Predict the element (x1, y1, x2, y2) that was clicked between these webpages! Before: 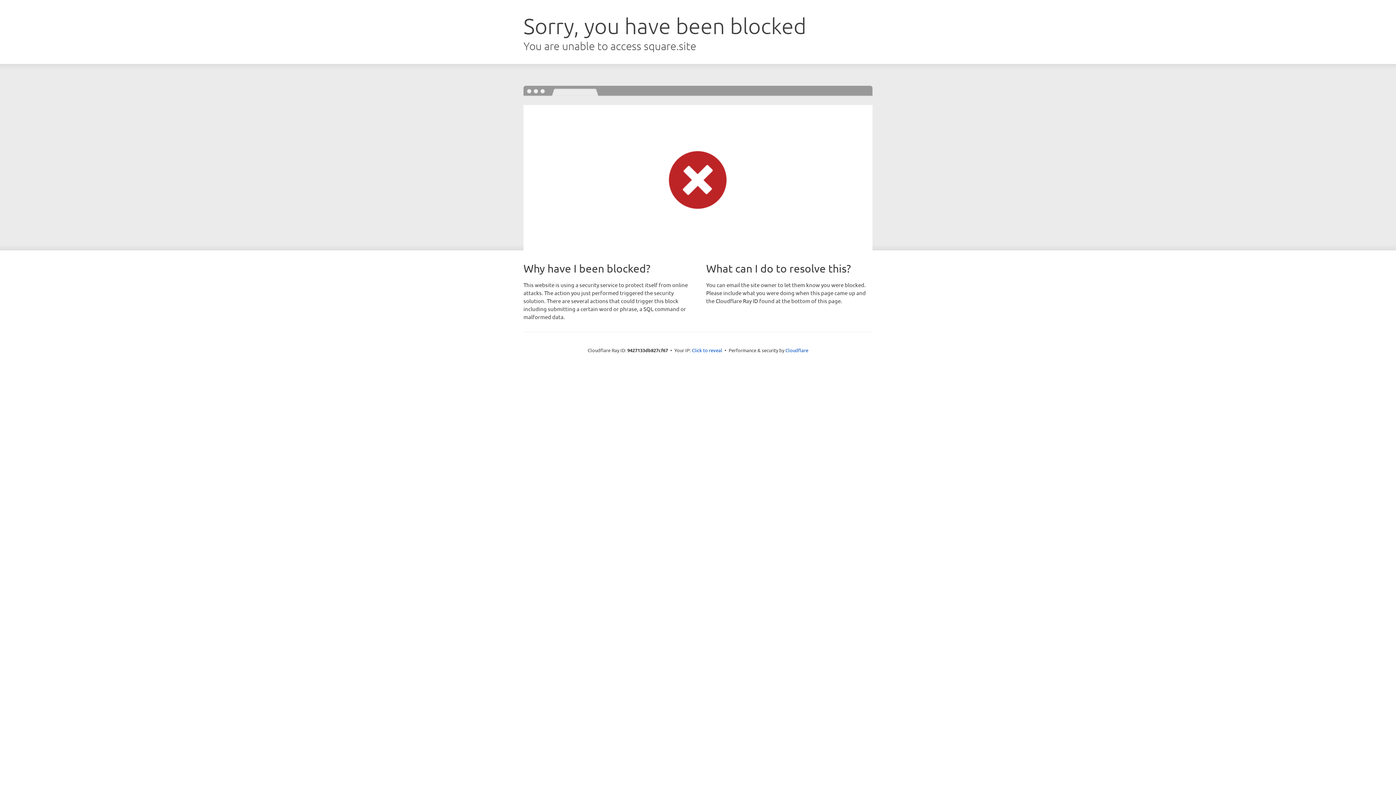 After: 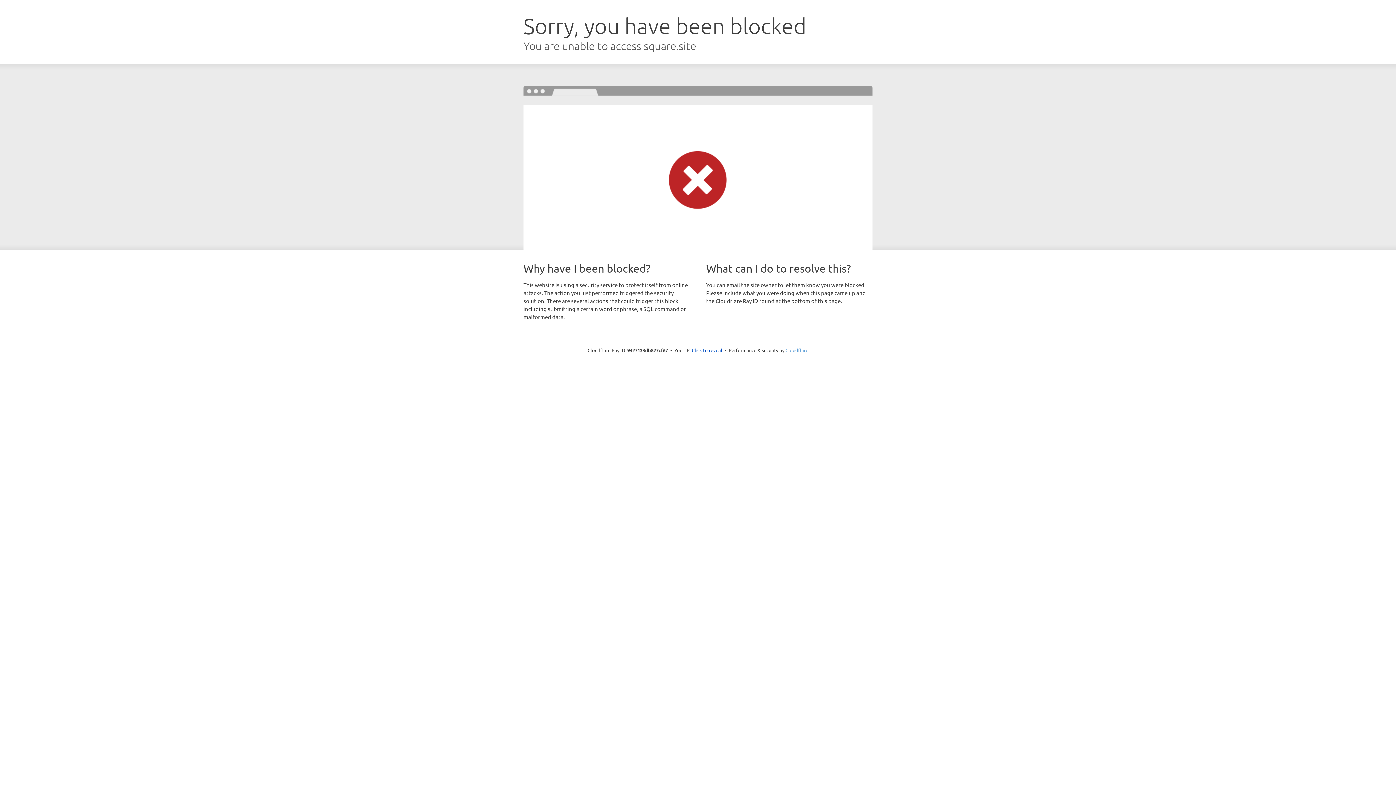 Action: label: Cloudflare bbox: (785, 347, 808, 353)